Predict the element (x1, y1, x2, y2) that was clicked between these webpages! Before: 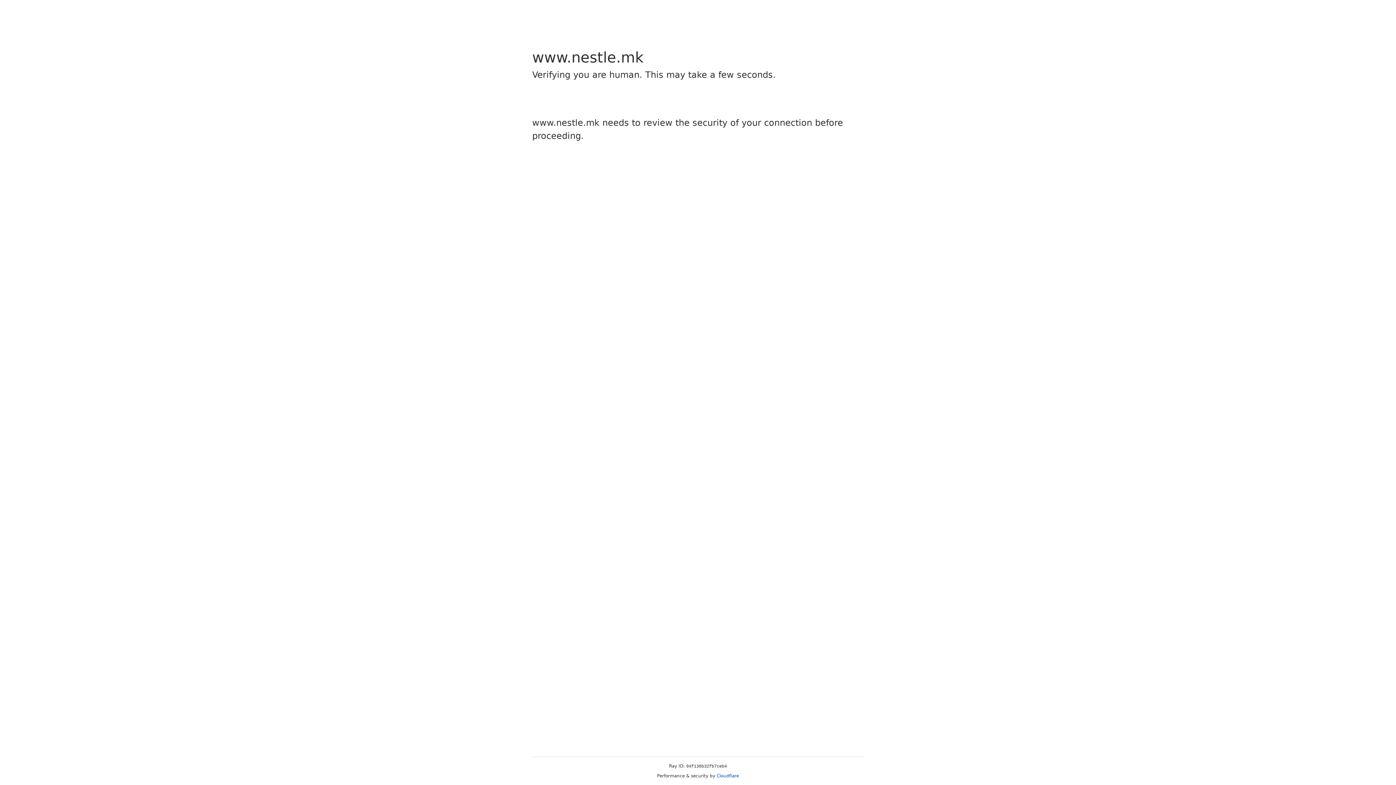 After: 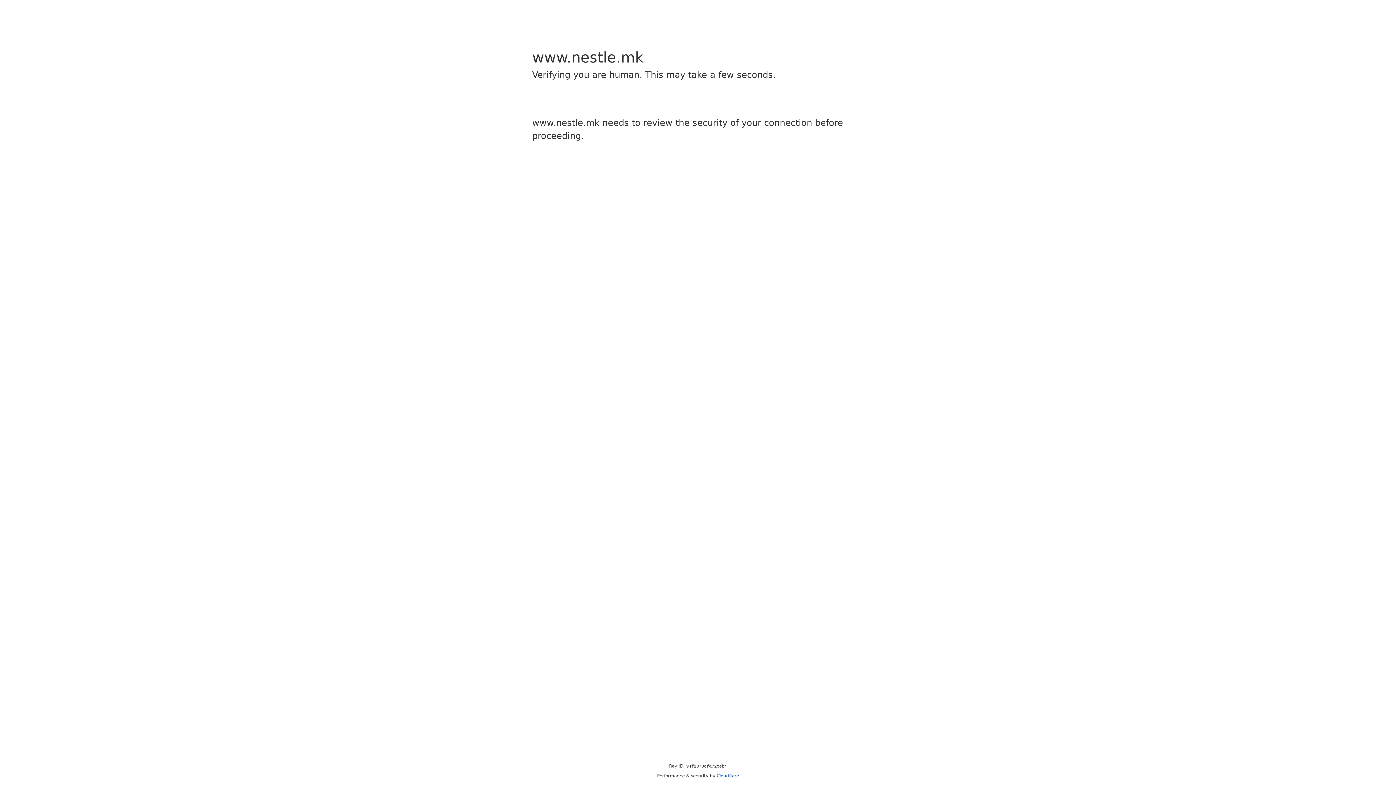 Action: bbox: (716, 773, 739, 778) label: Cloudflare